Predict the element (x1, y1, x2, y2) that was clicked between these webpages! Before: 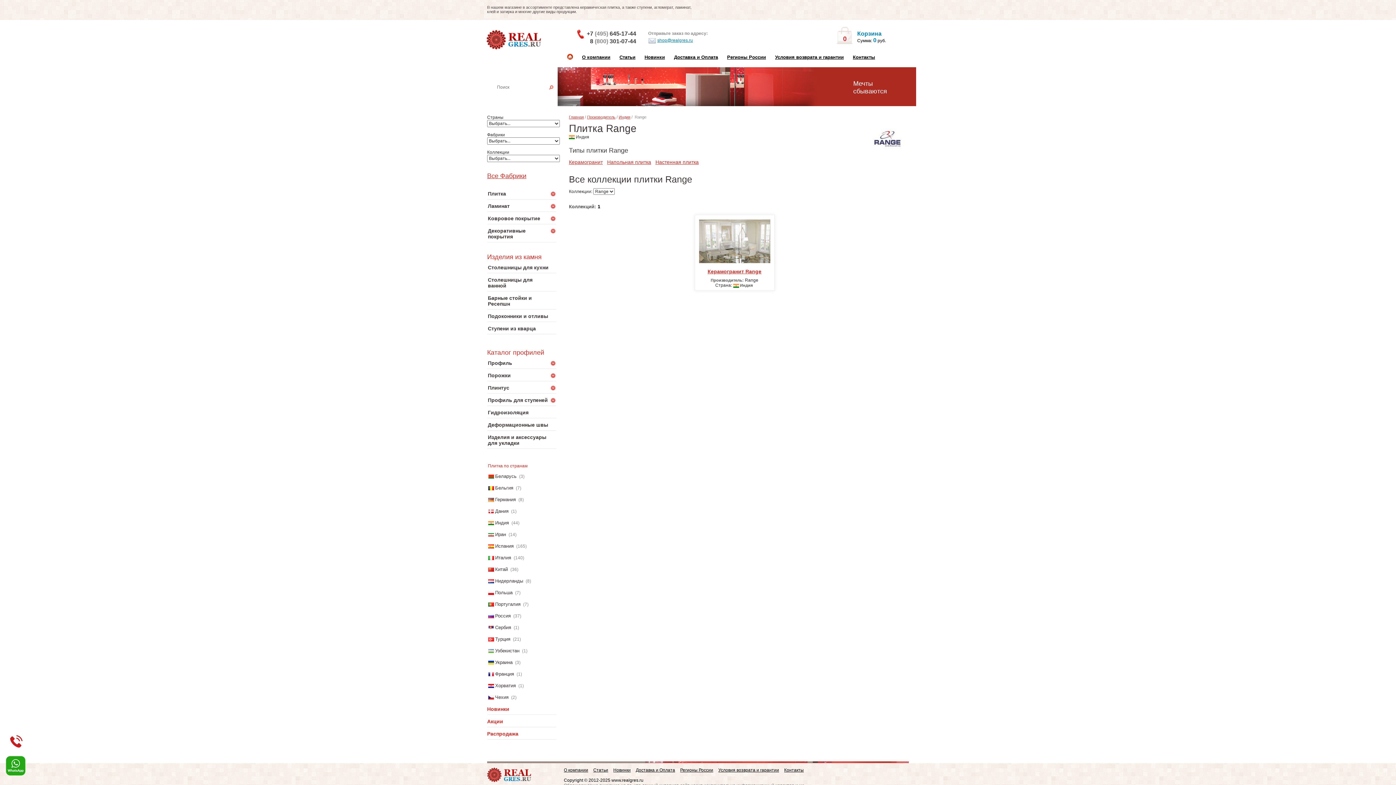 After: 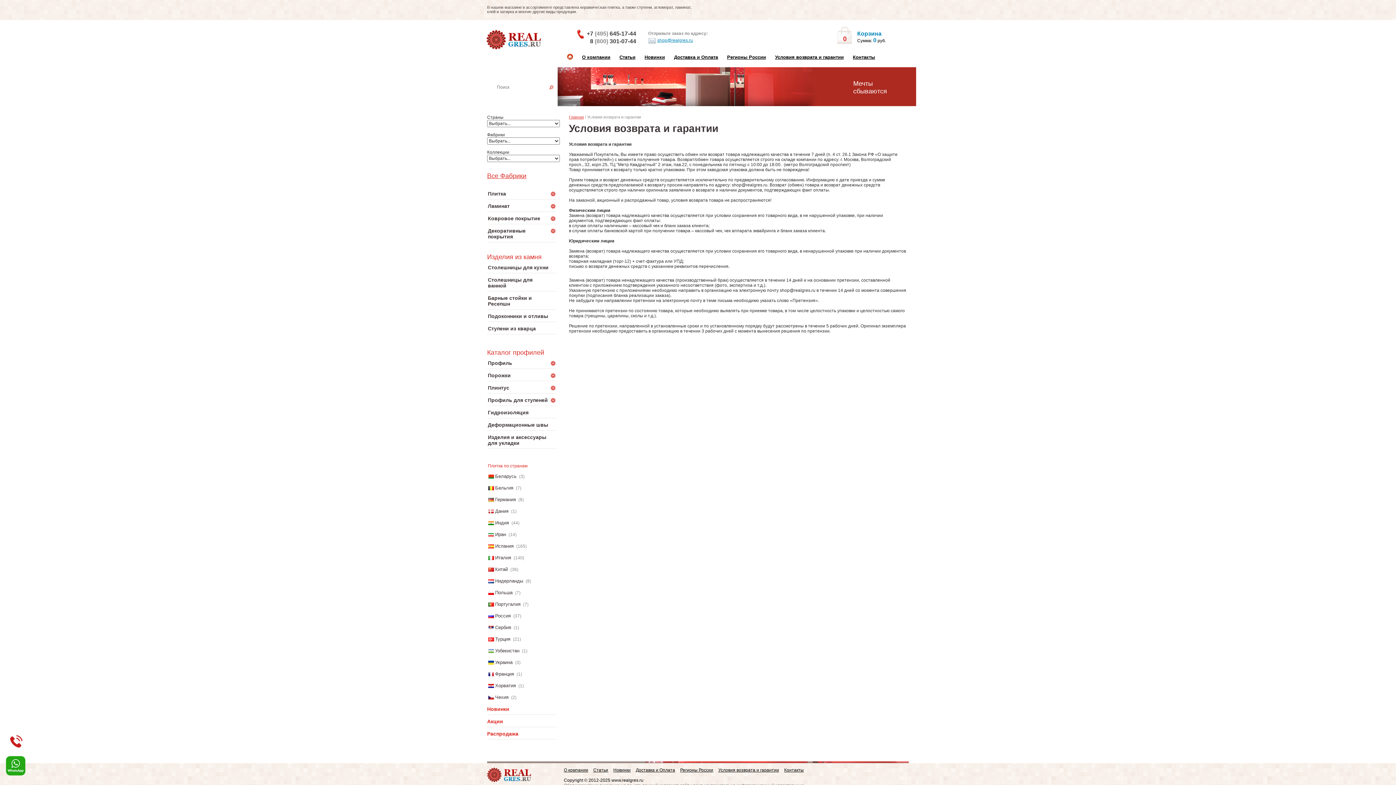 Action: label: Условия возврата и гарантии bbox: (718, 768, 779, 773)